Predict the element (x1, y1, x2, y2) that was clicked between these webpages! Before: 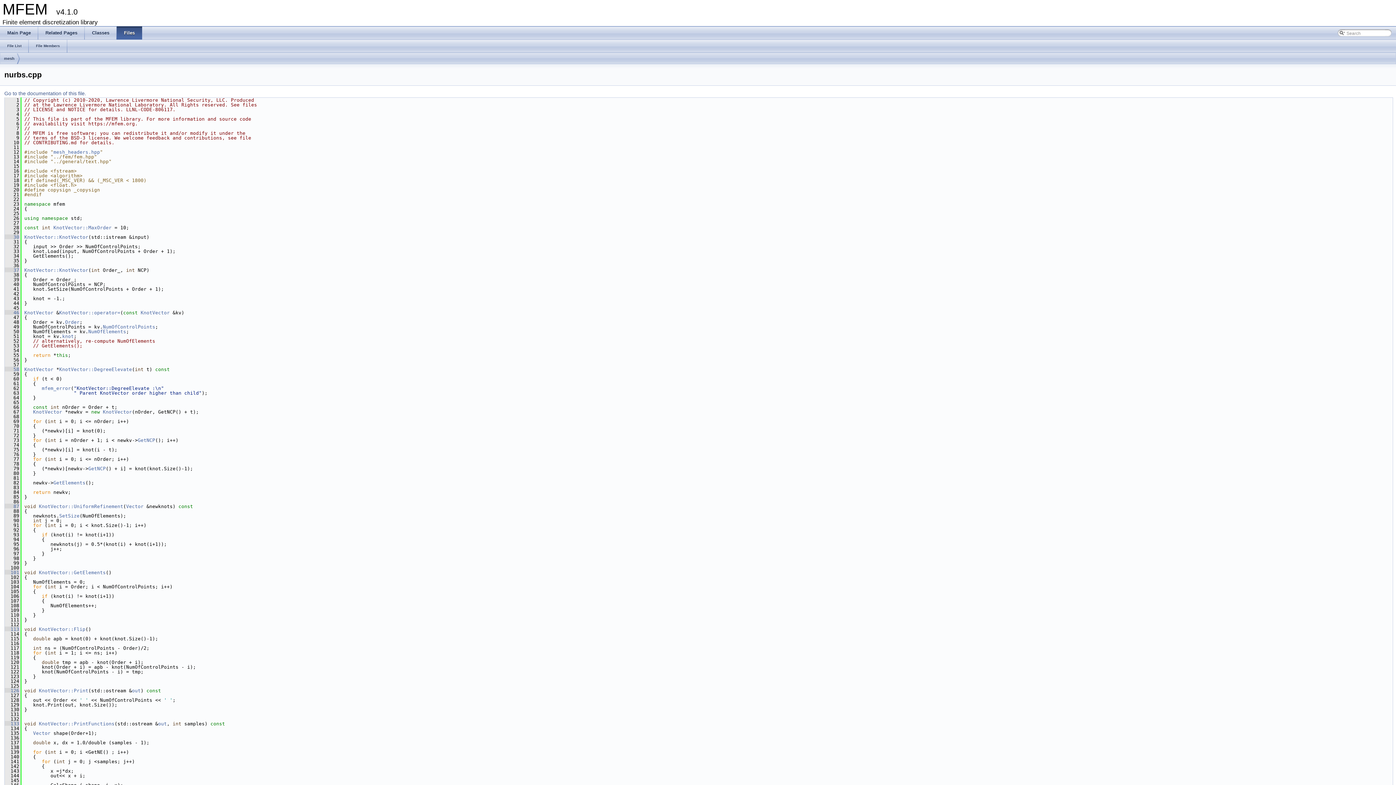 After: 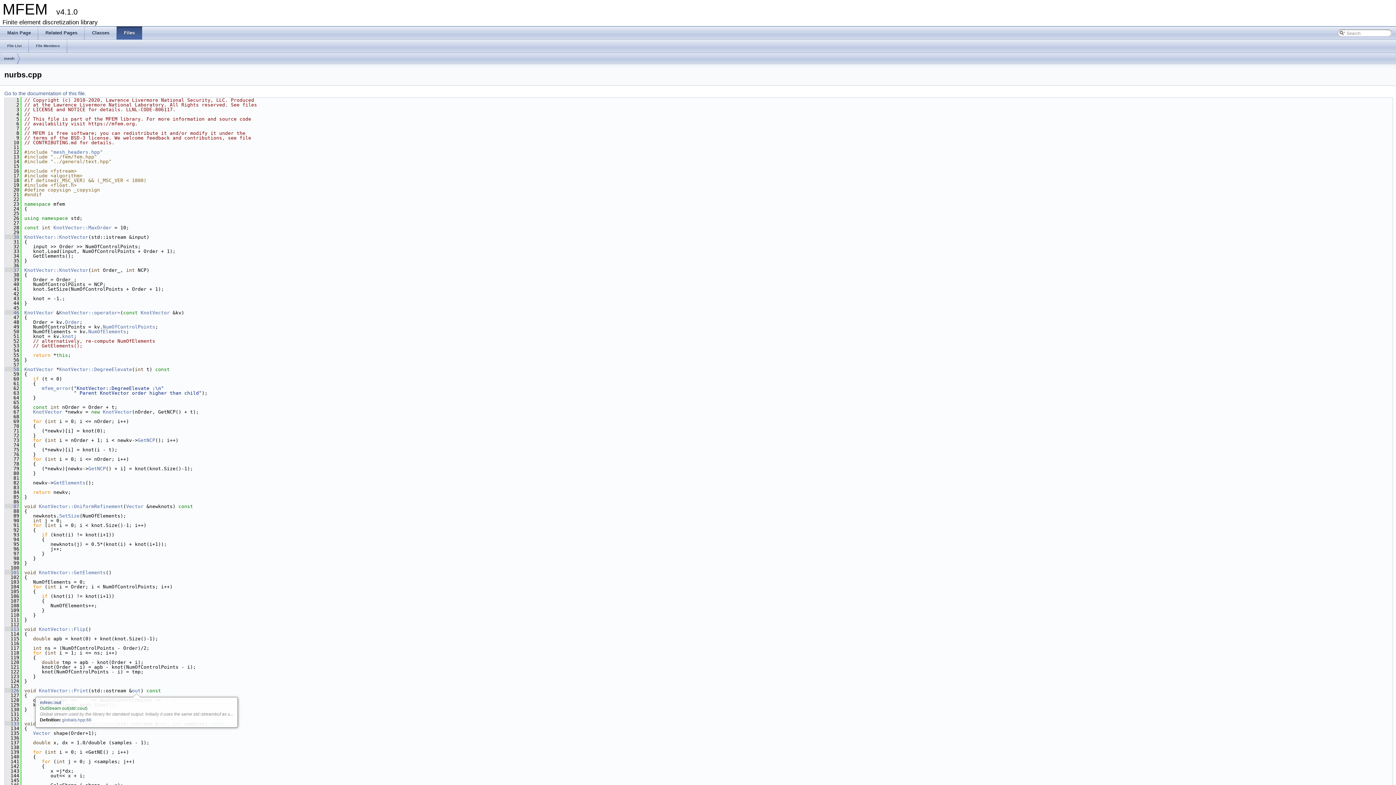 Action: label: out bbox: (132, 688, 140, 693)